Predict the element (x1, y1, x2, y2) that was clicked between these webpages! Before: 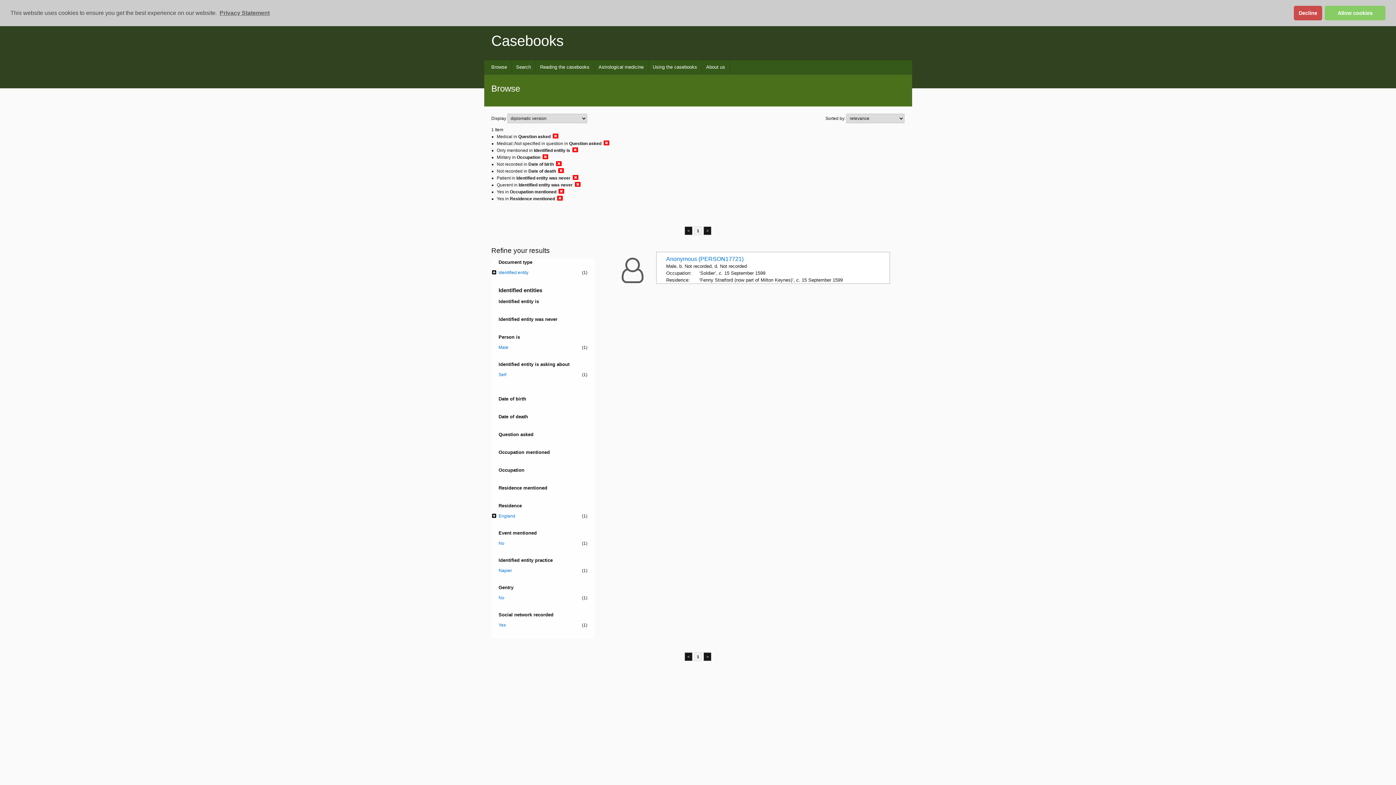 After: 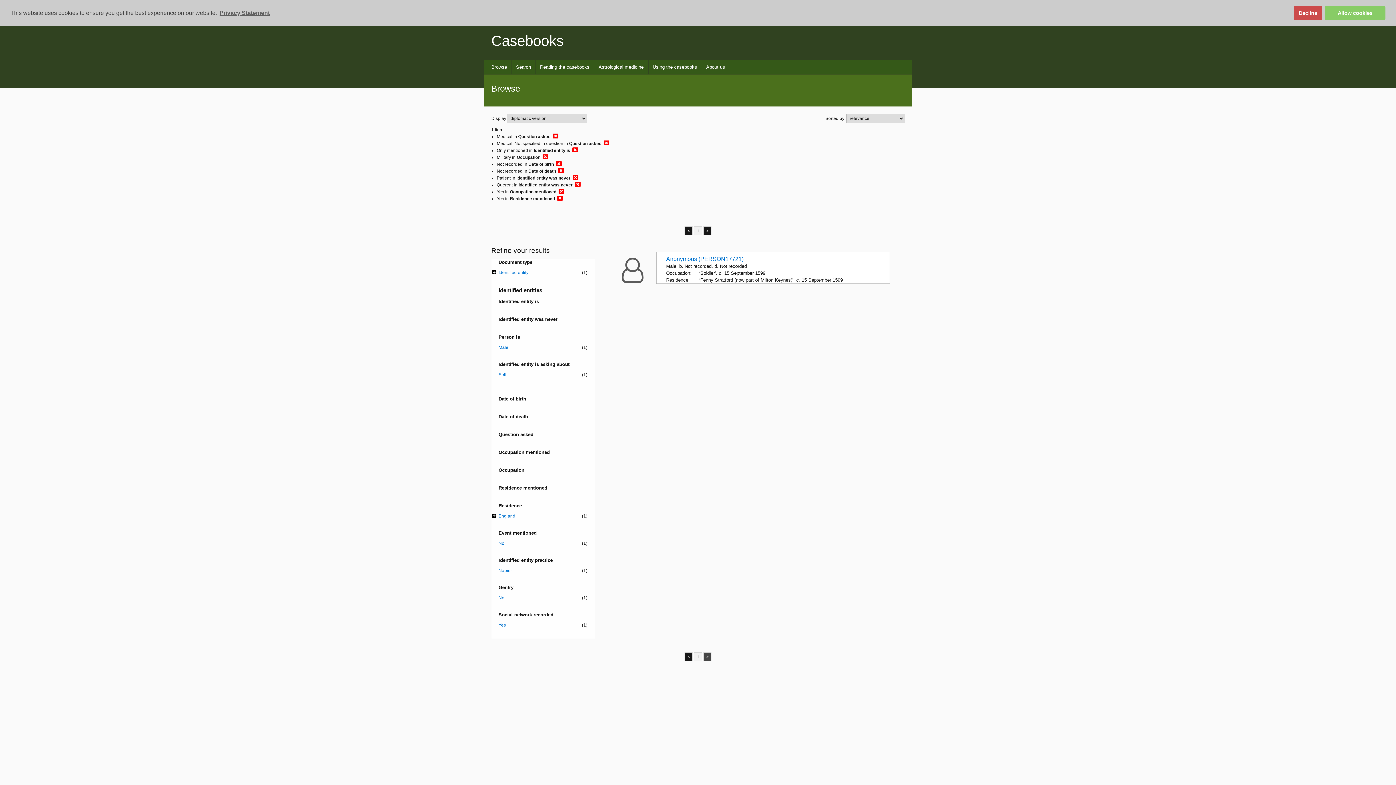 Action: label: > bbox: (703, 652, 711, 661)